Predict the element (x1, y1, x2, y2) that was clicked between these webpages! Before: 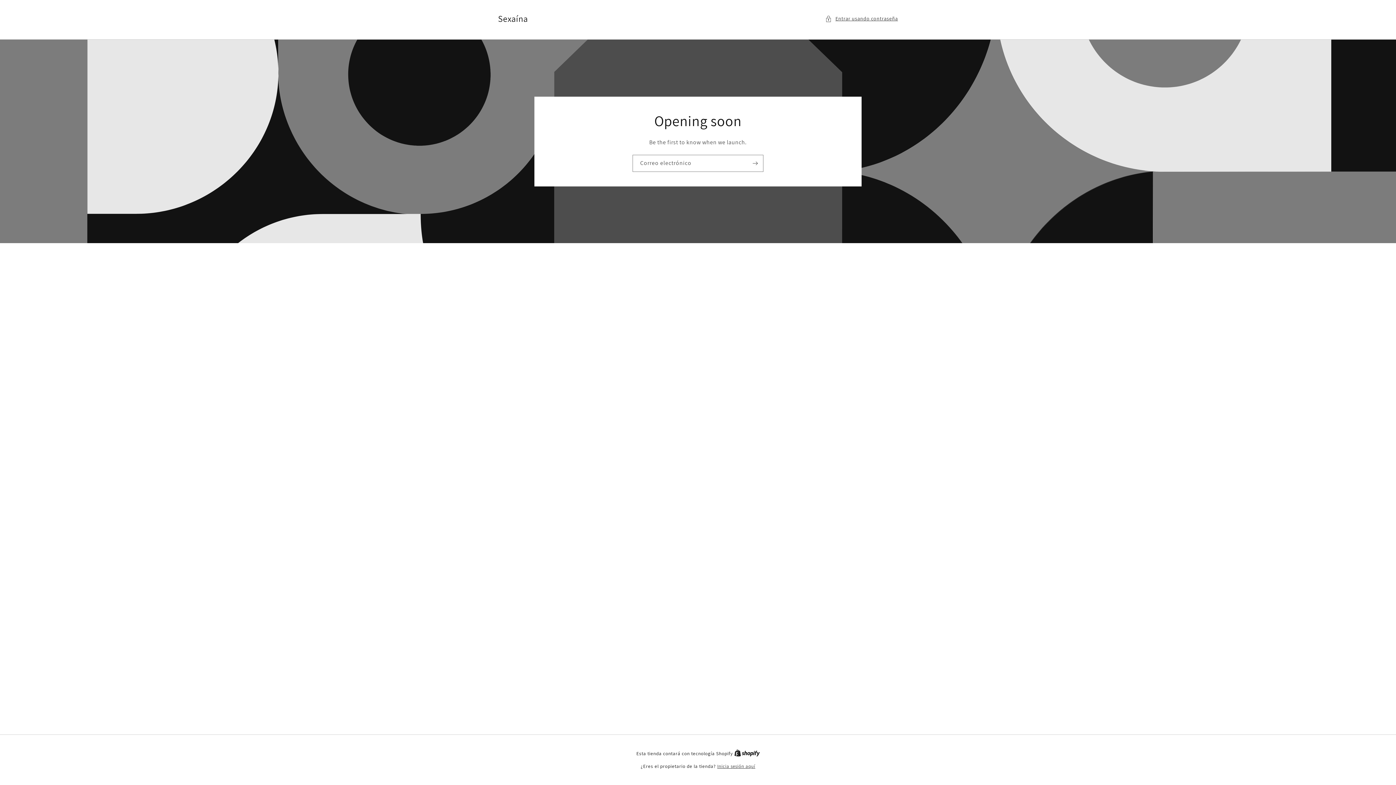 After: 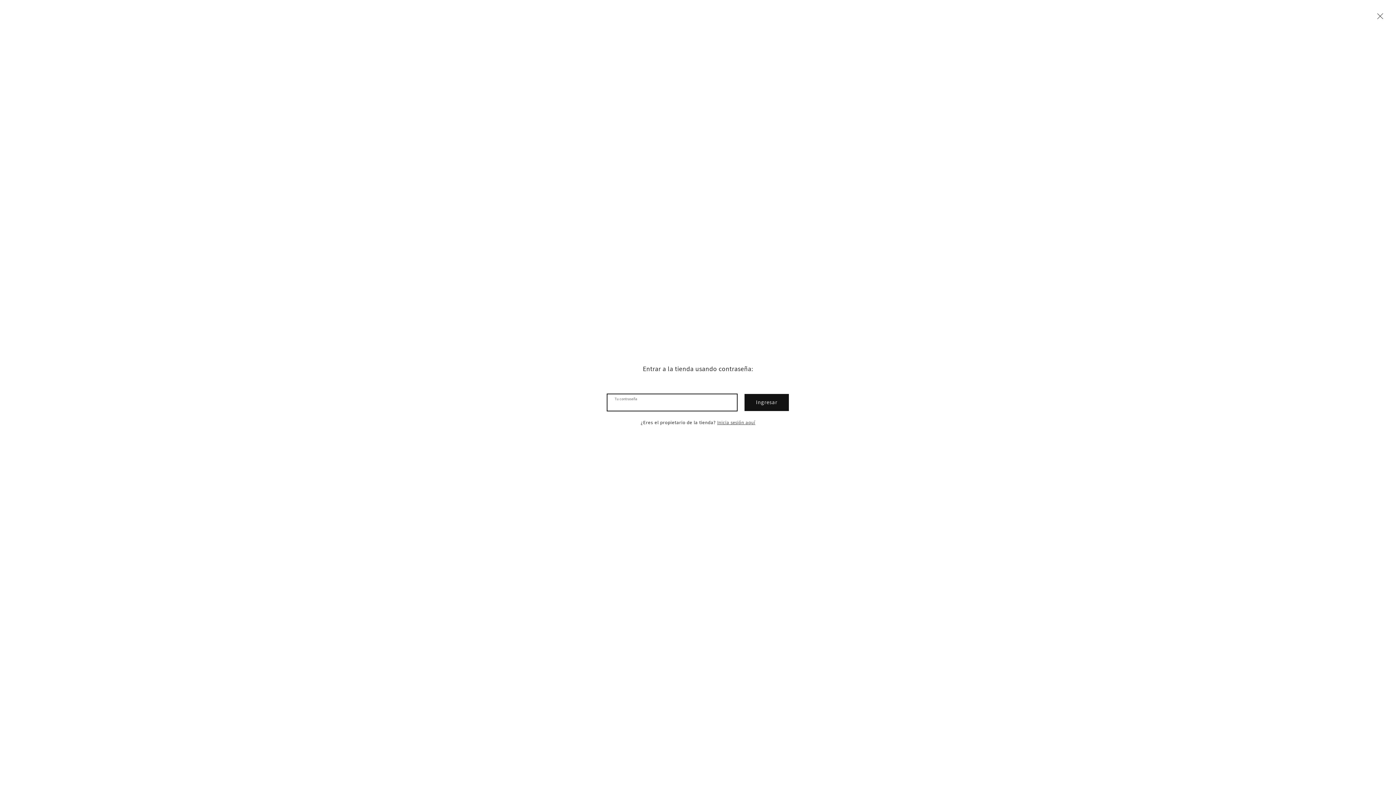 Action: bbox: (825, 14, 898, 23) label: Entrar usando contraseña